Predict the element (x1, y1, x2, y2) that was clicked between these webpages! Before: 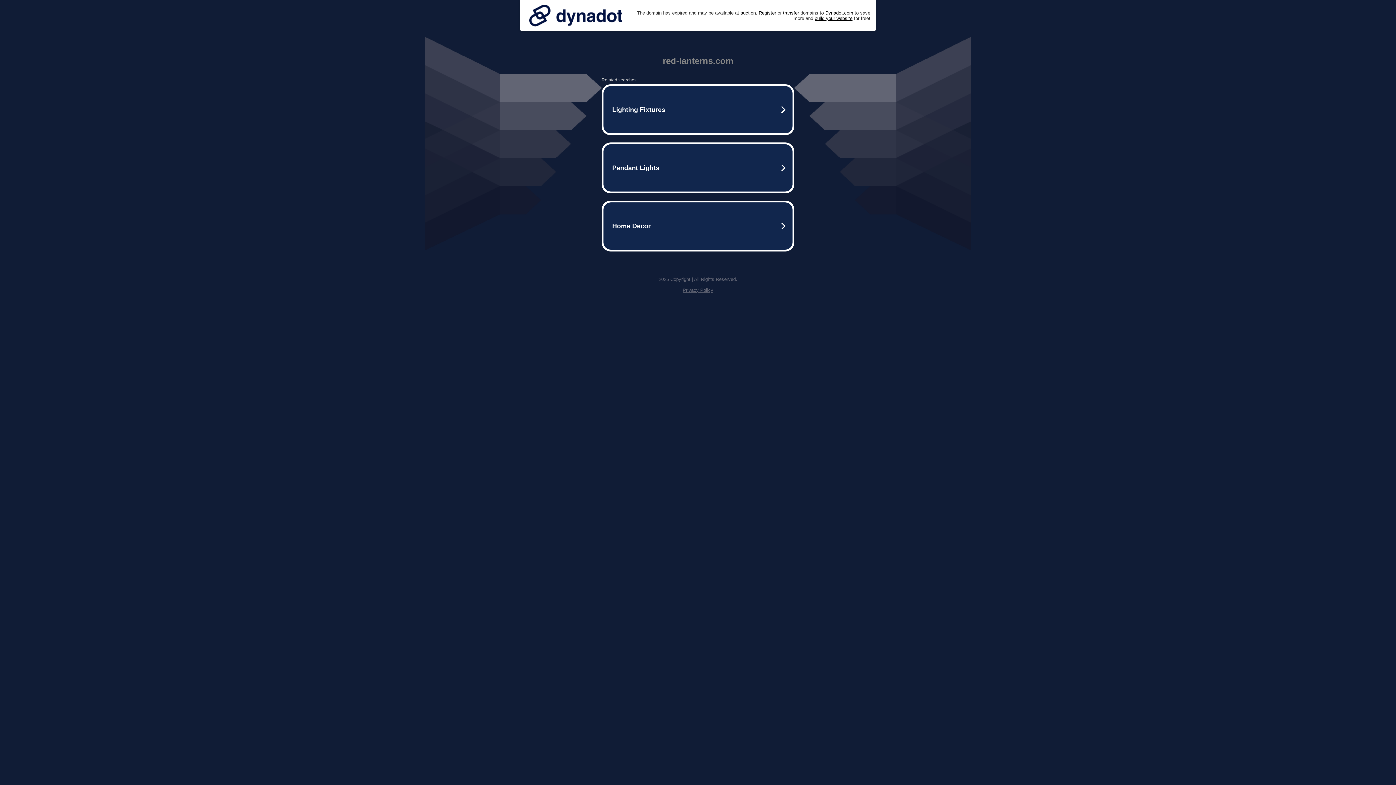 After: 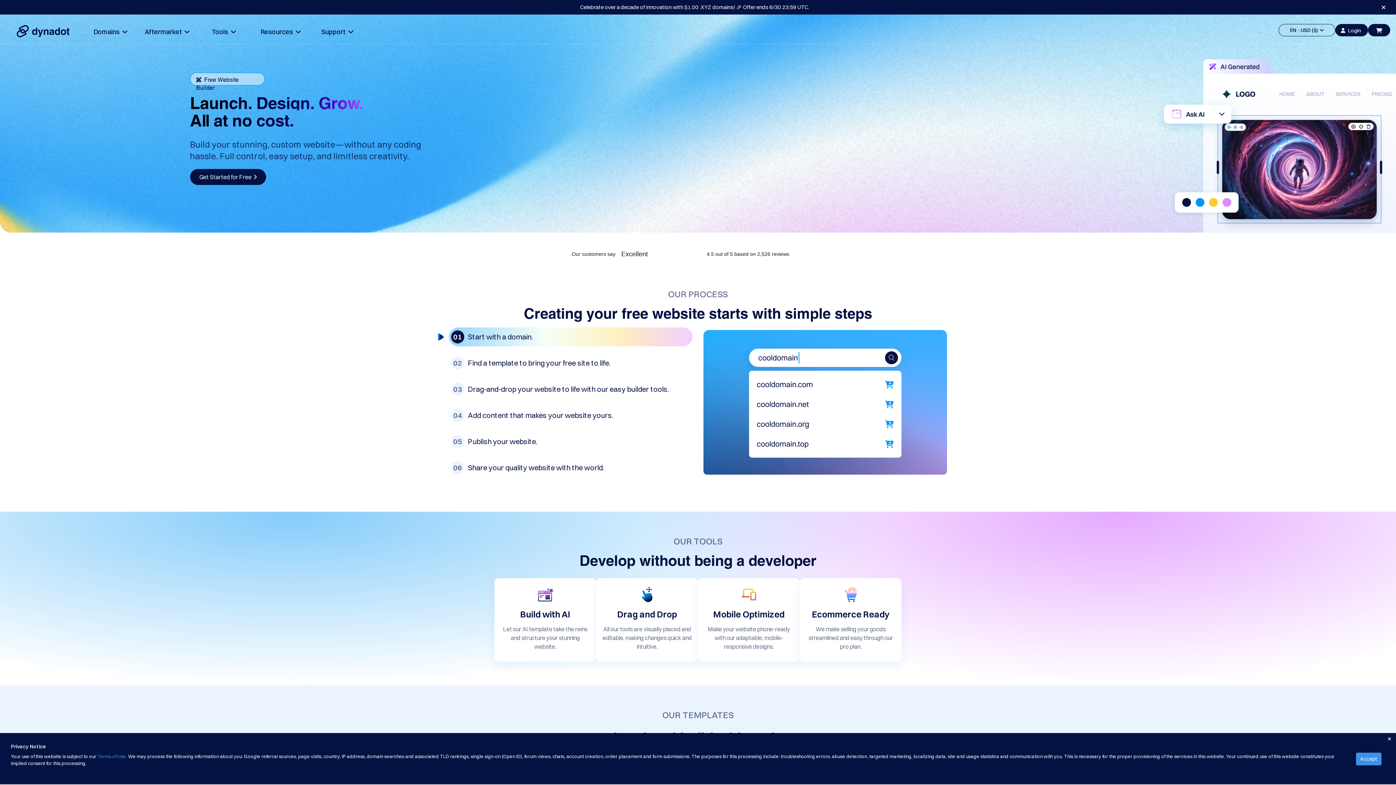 Action: bbox: (814, 15, 852, 20) label: build your website